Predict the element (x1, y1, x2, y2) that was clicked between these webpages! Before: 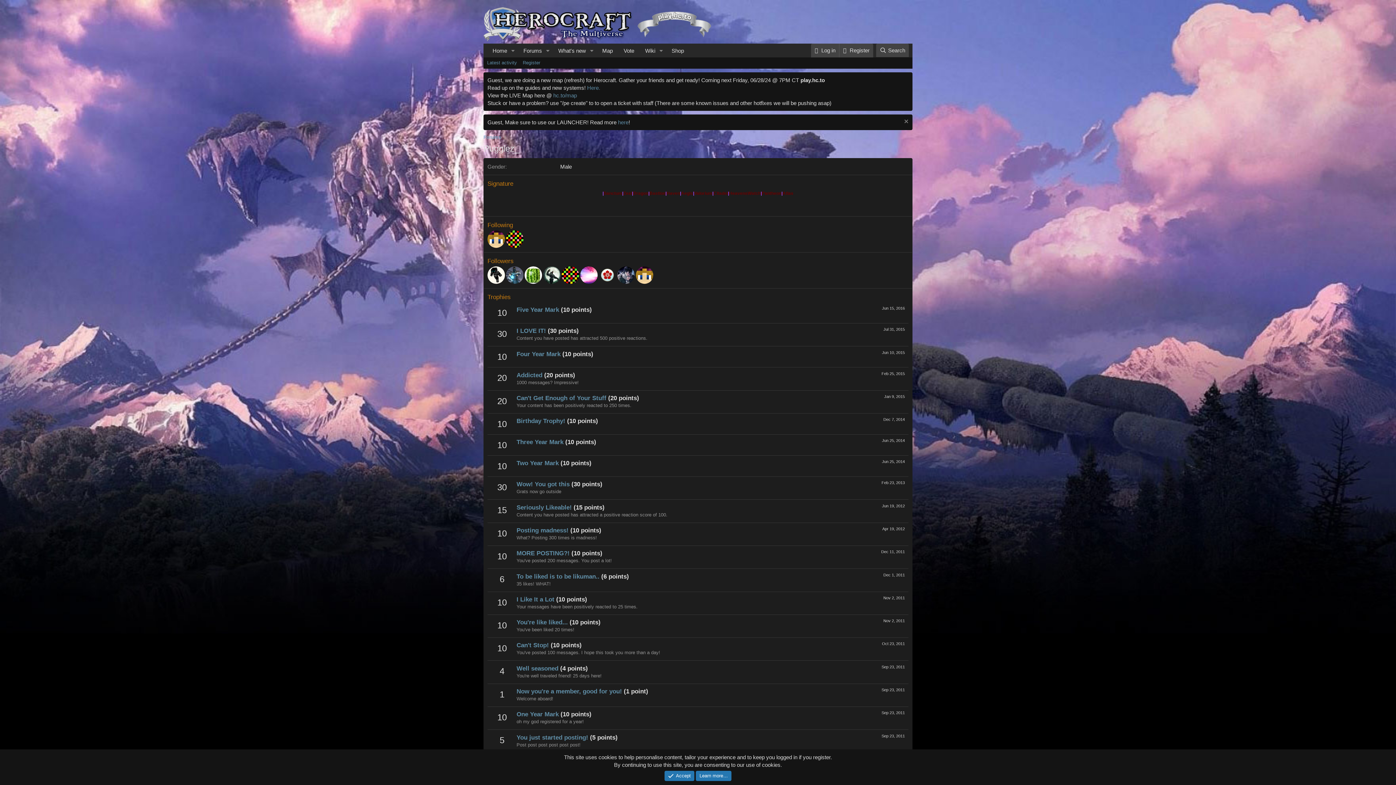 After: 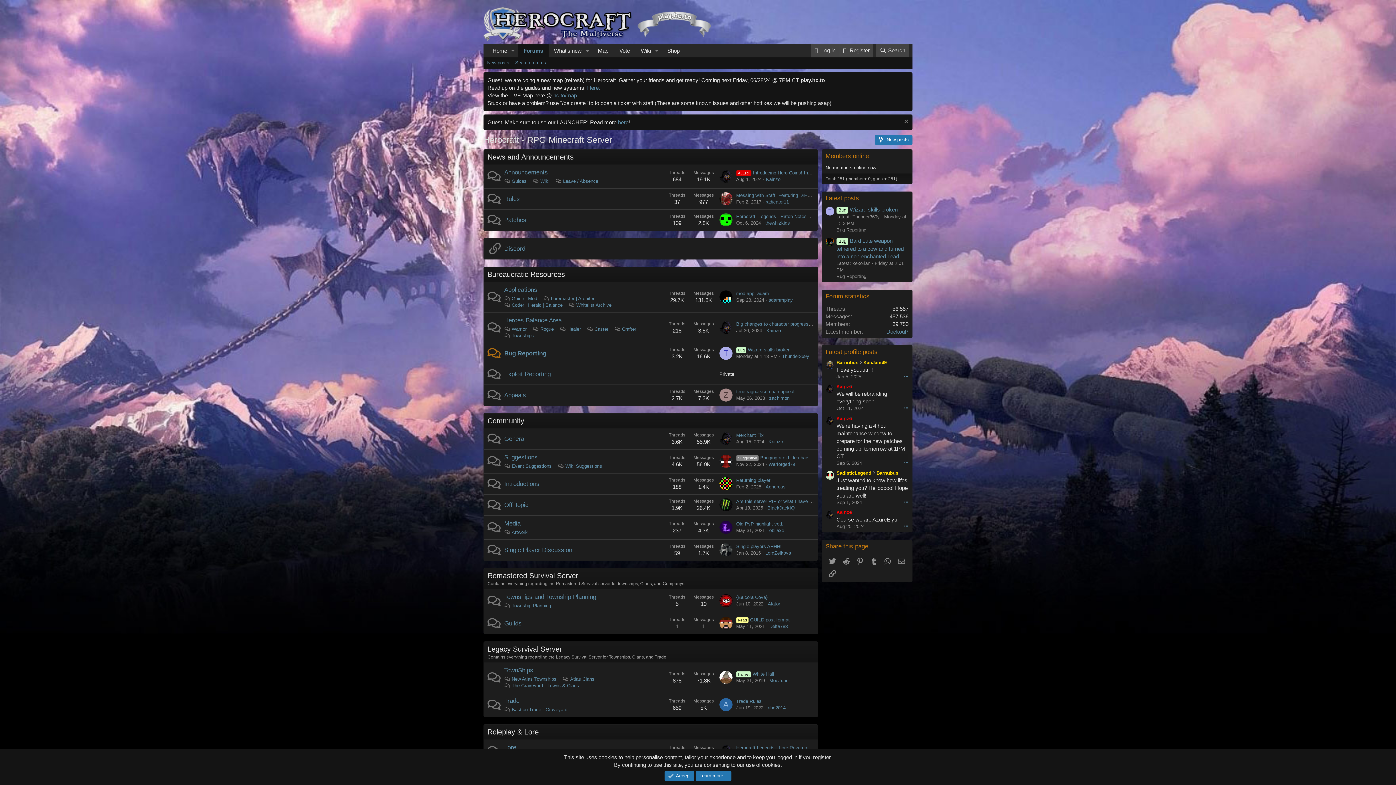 Action: bbox: (483, 34, 712, 40)